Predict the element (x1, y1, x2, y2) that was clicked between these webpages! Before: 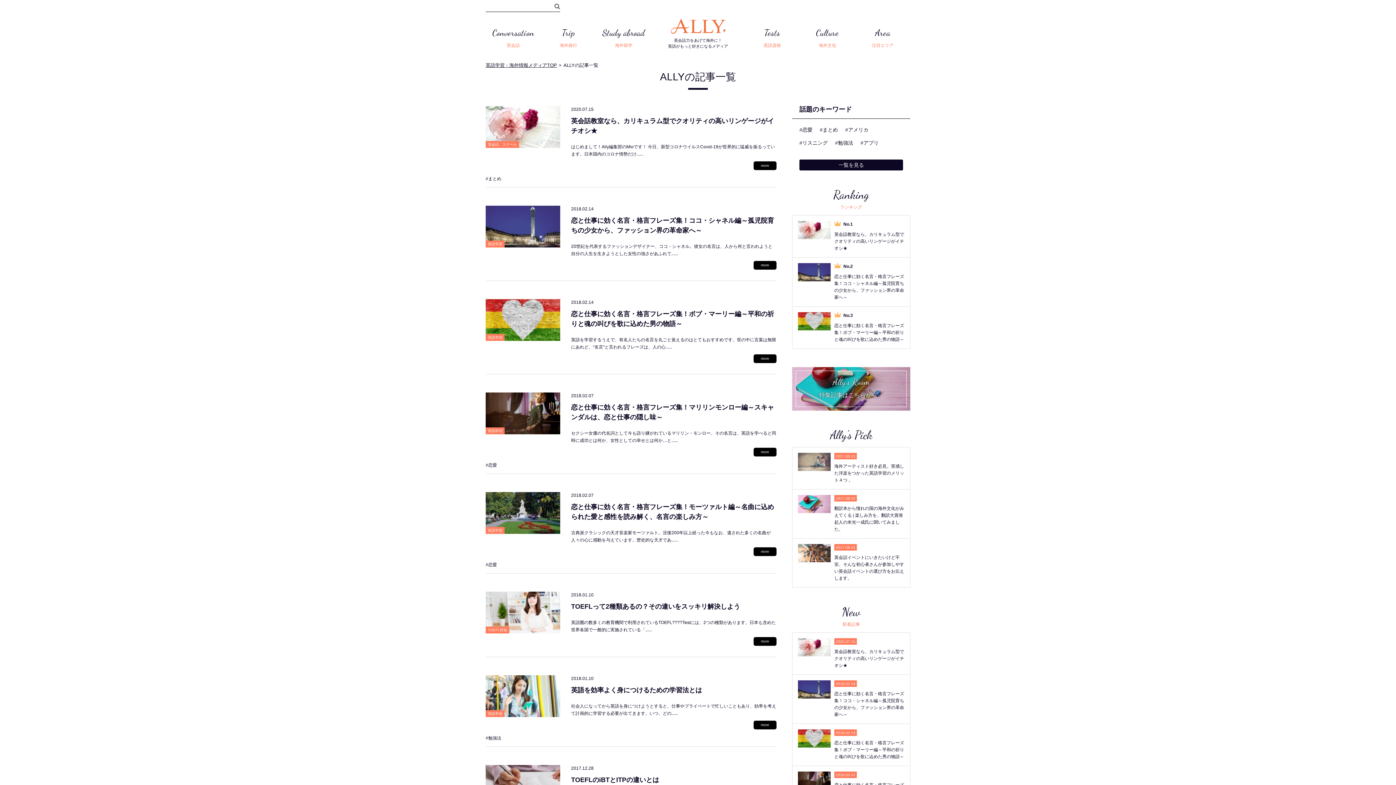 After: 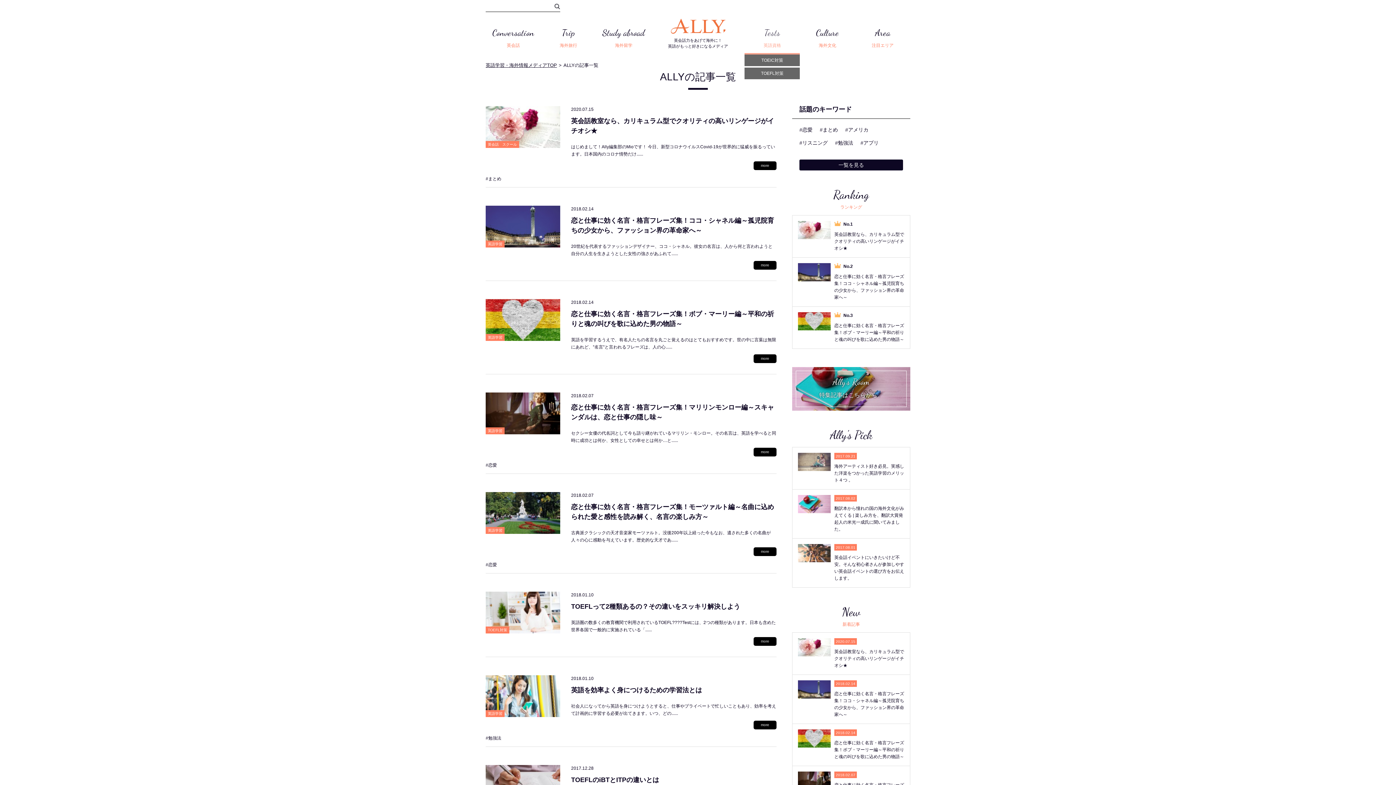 Action: bbox: (744, 28, 800, 54) label: Tests
英語資格